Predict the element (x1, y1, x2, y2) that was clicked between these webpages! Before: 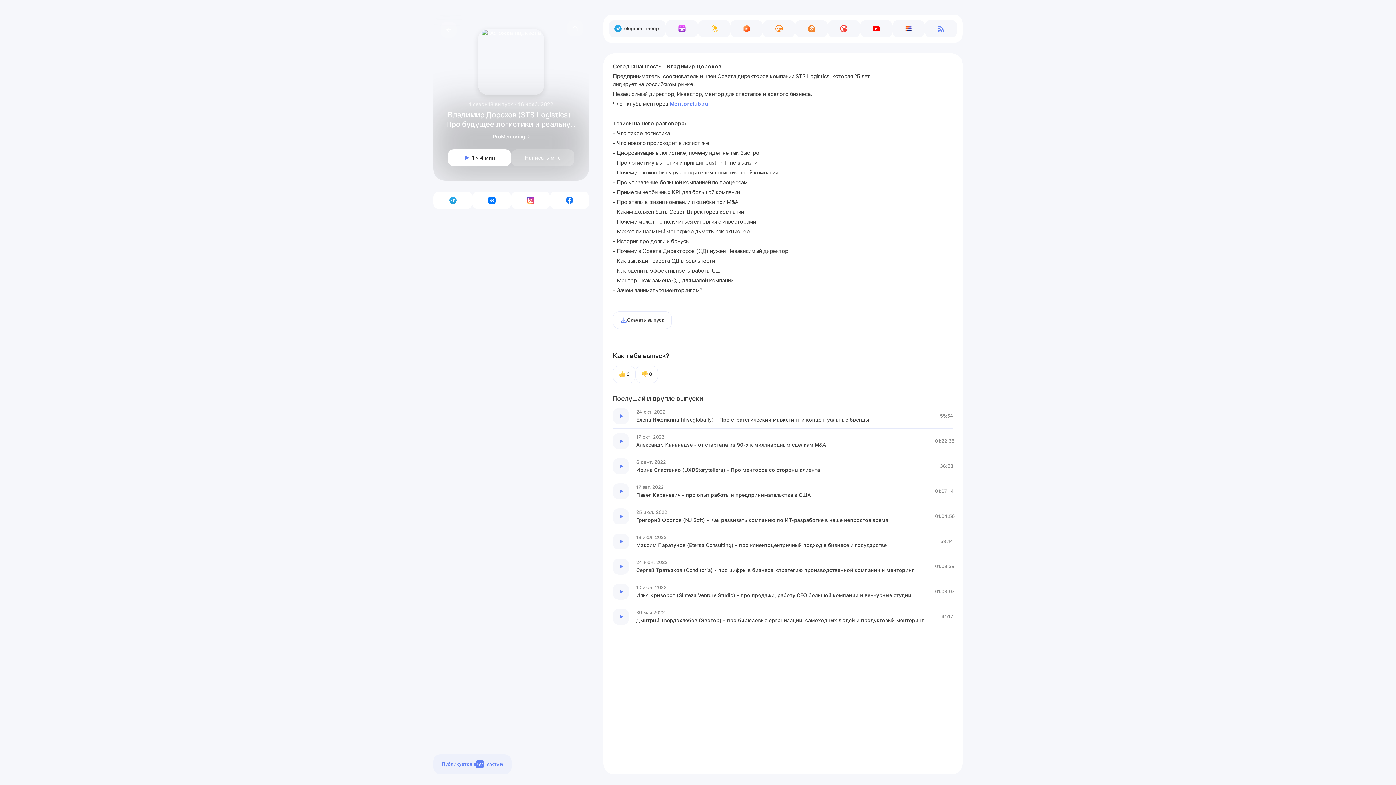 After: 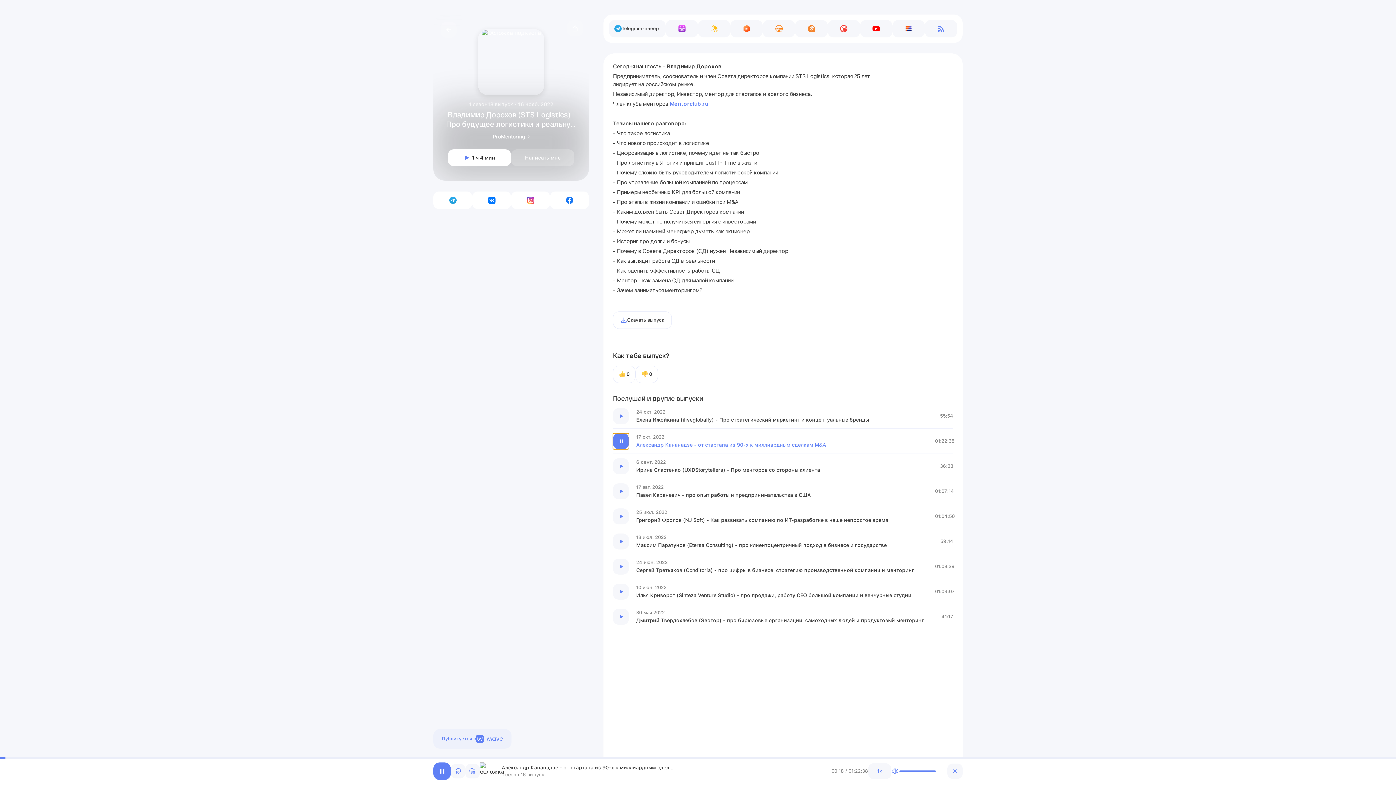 Action: bbox: (613, 433, 629, 449) label: Слушать первый эпизод